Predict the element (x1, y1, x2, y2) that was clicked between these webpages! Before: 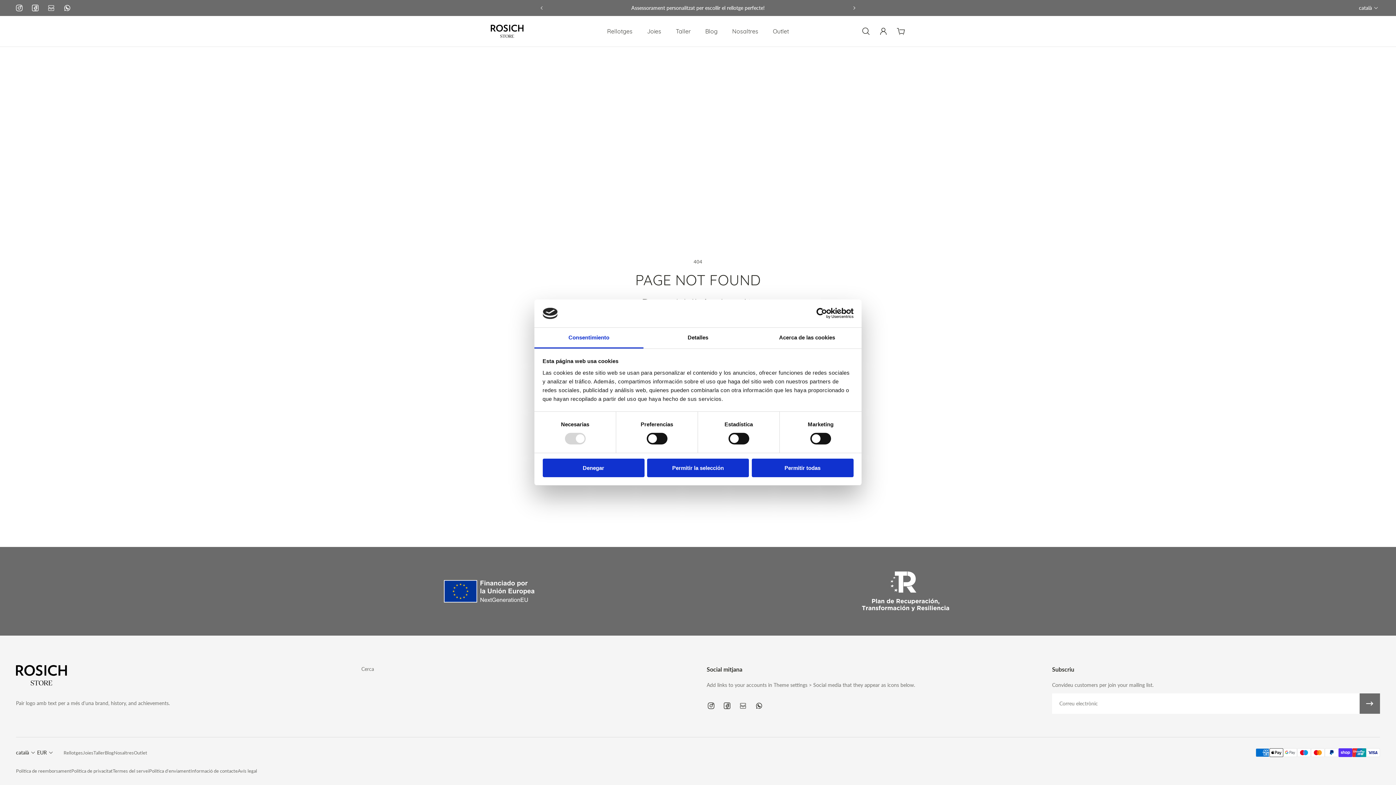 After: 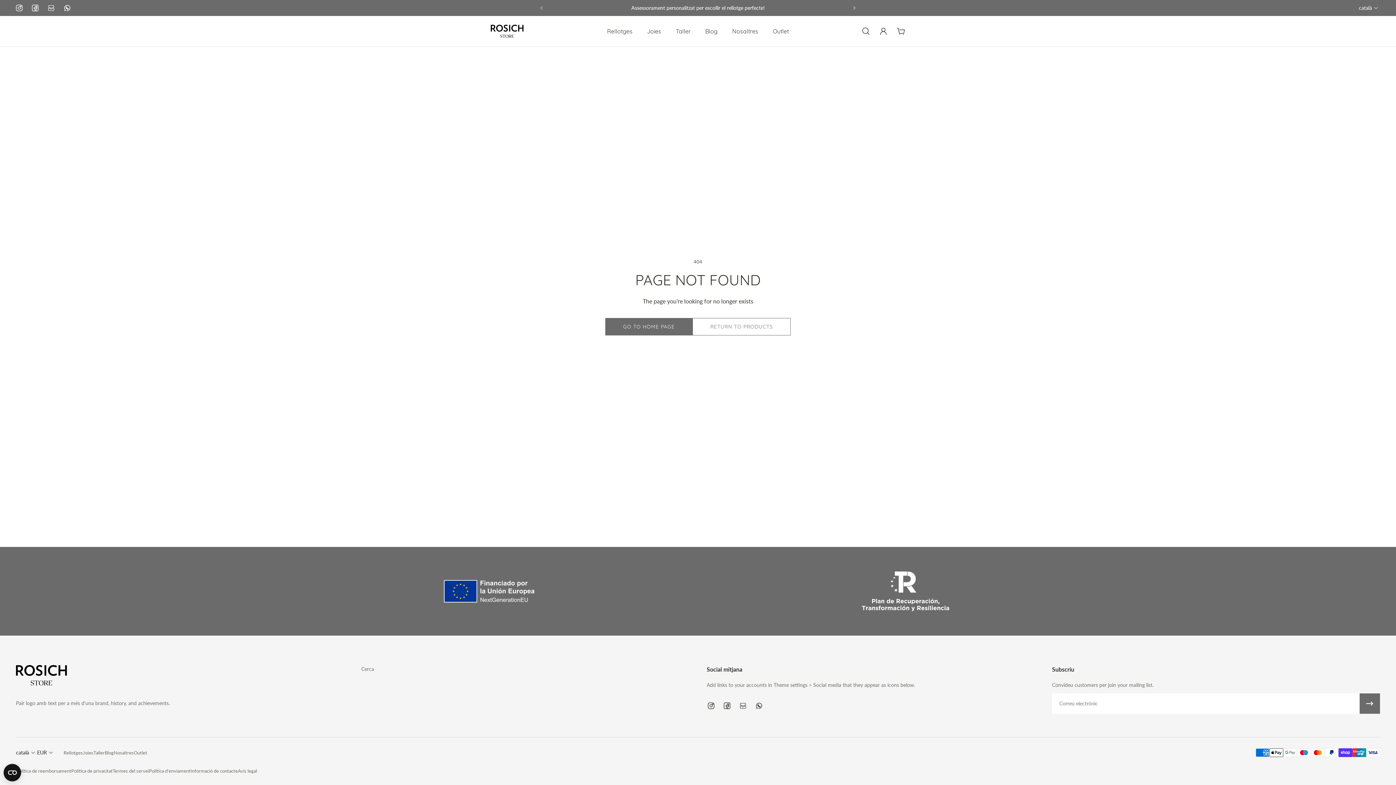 Action: label: Permitir todas bbox: (751, 458, 853, 477)